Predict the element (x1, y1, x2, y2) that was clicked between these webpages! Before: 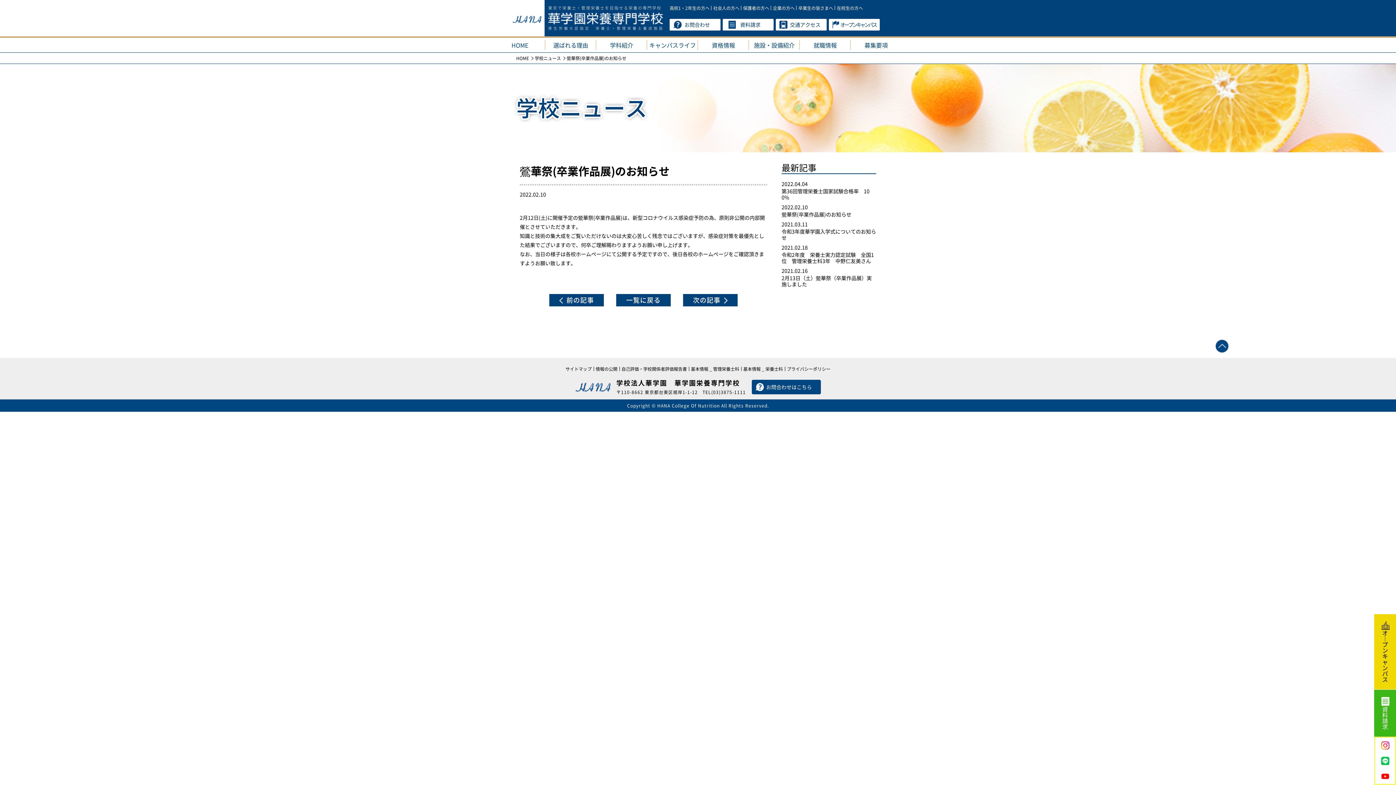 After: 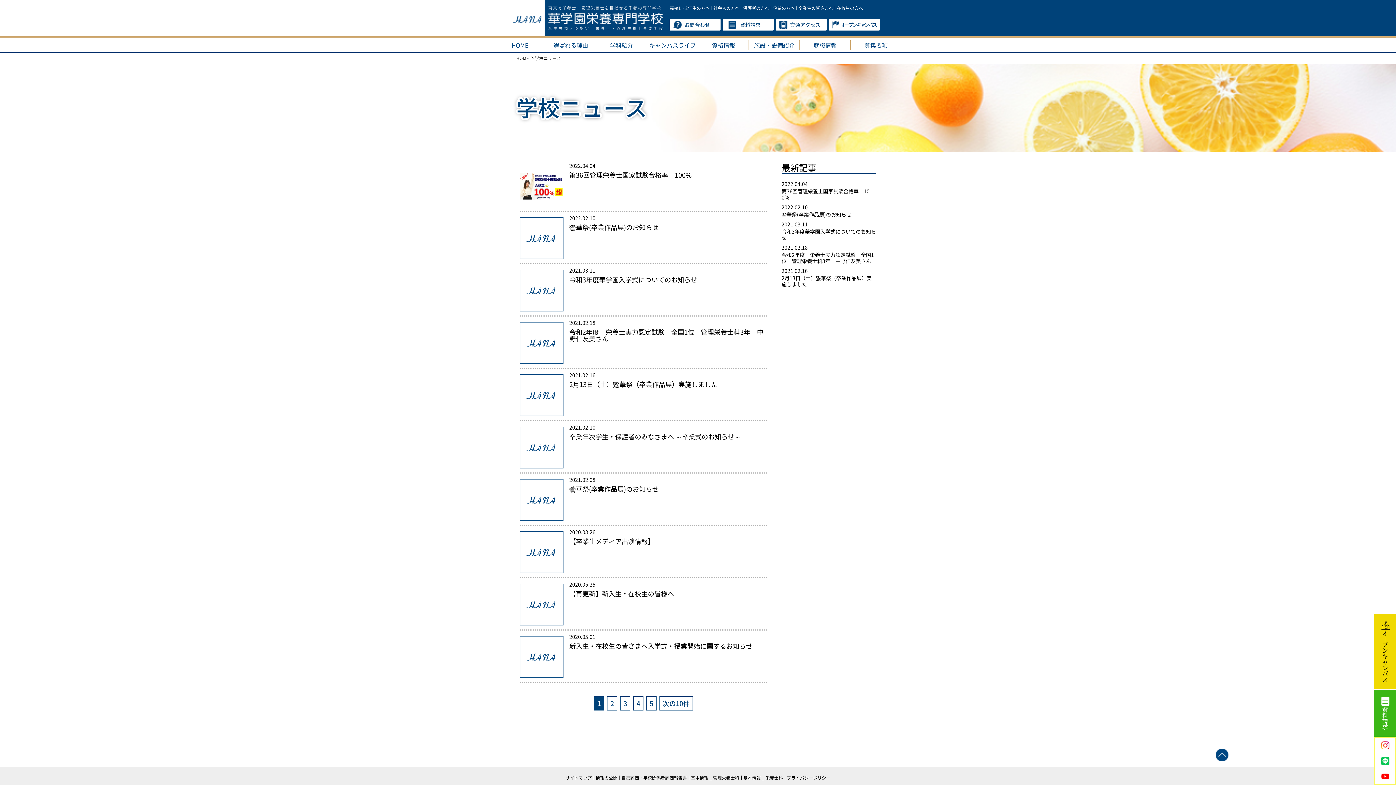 Action: label: 一覧に戻る bbox: (616, 294, 670, 306)